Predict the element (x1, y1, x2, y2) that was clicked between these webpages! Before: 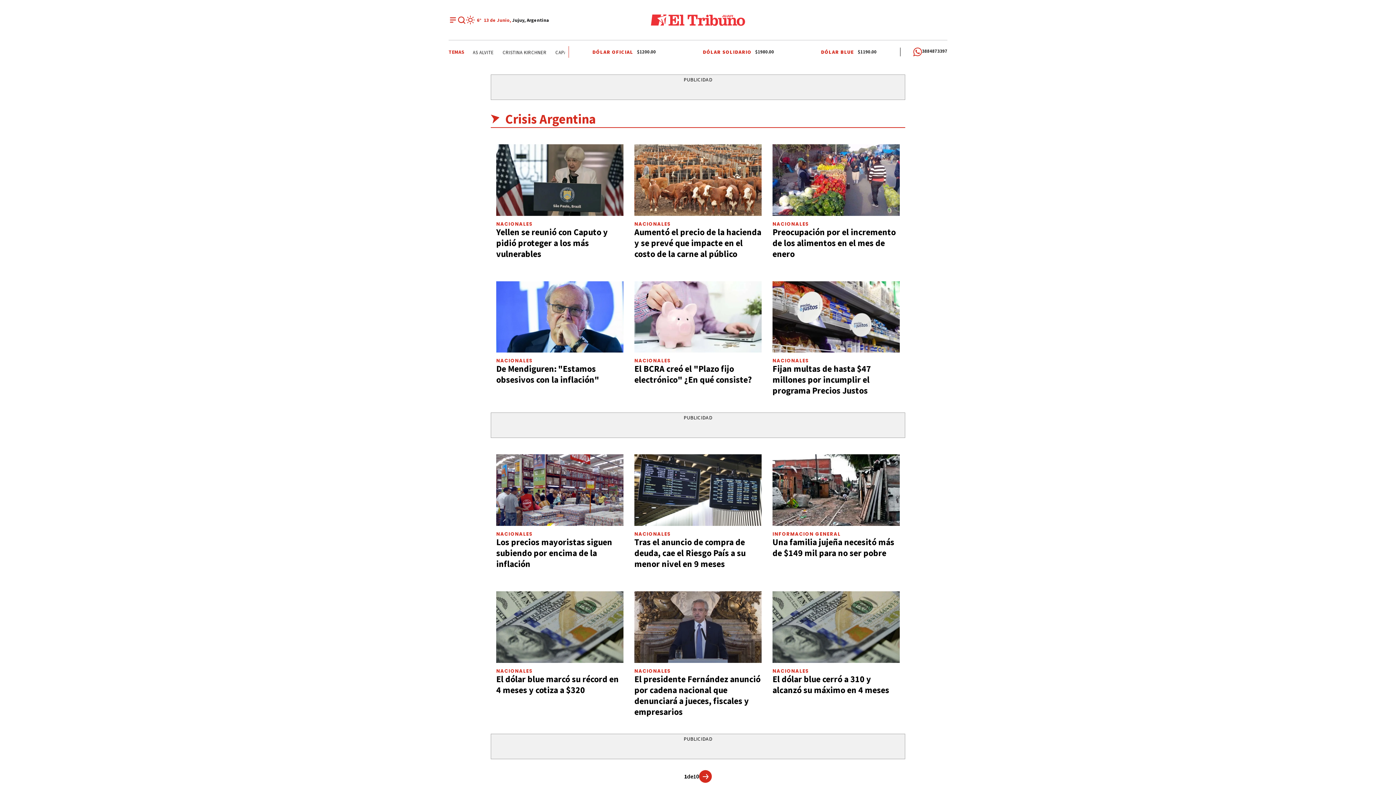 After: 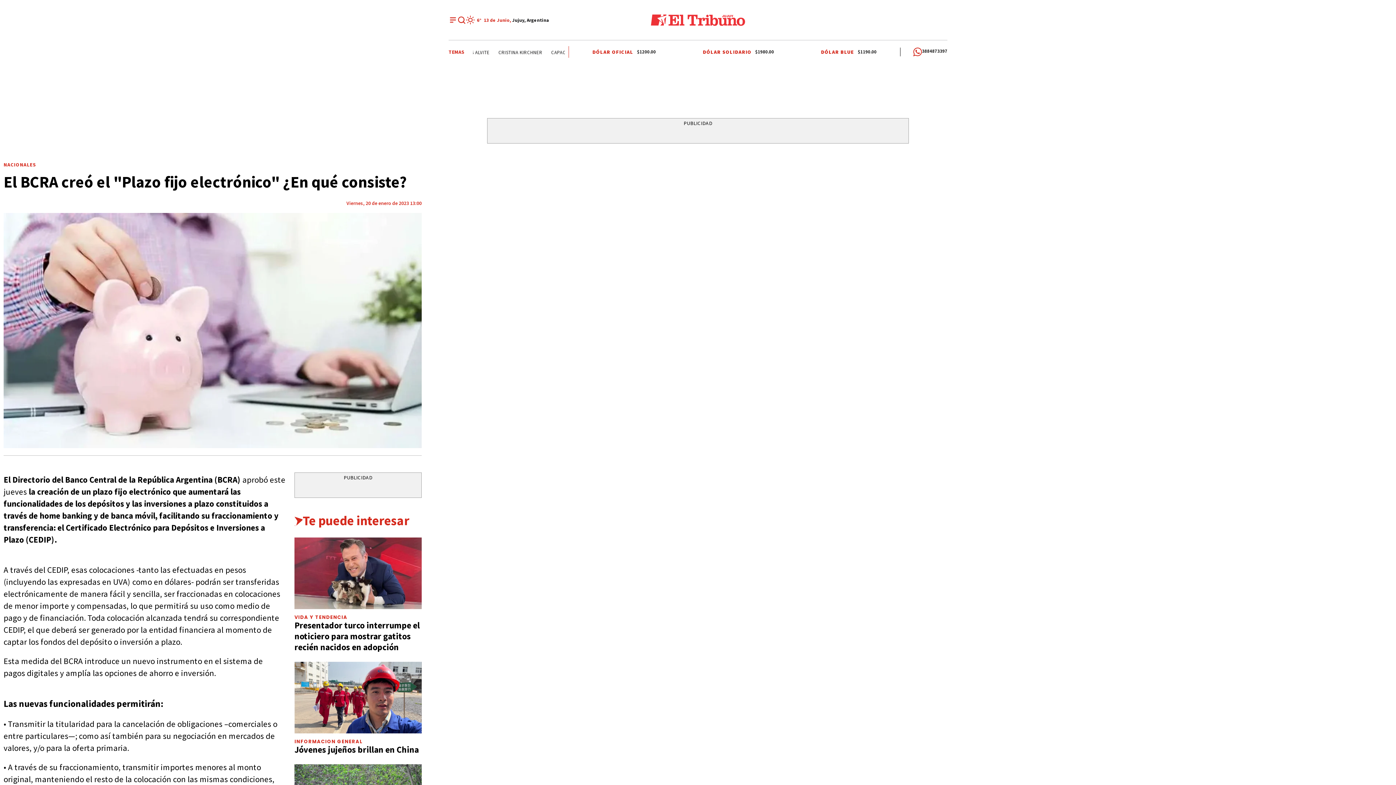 Action: label: El BCRA creó el "Plazo fijo electrónico" ¿En qué consiste? bbox: (634, 281, 761, 352)